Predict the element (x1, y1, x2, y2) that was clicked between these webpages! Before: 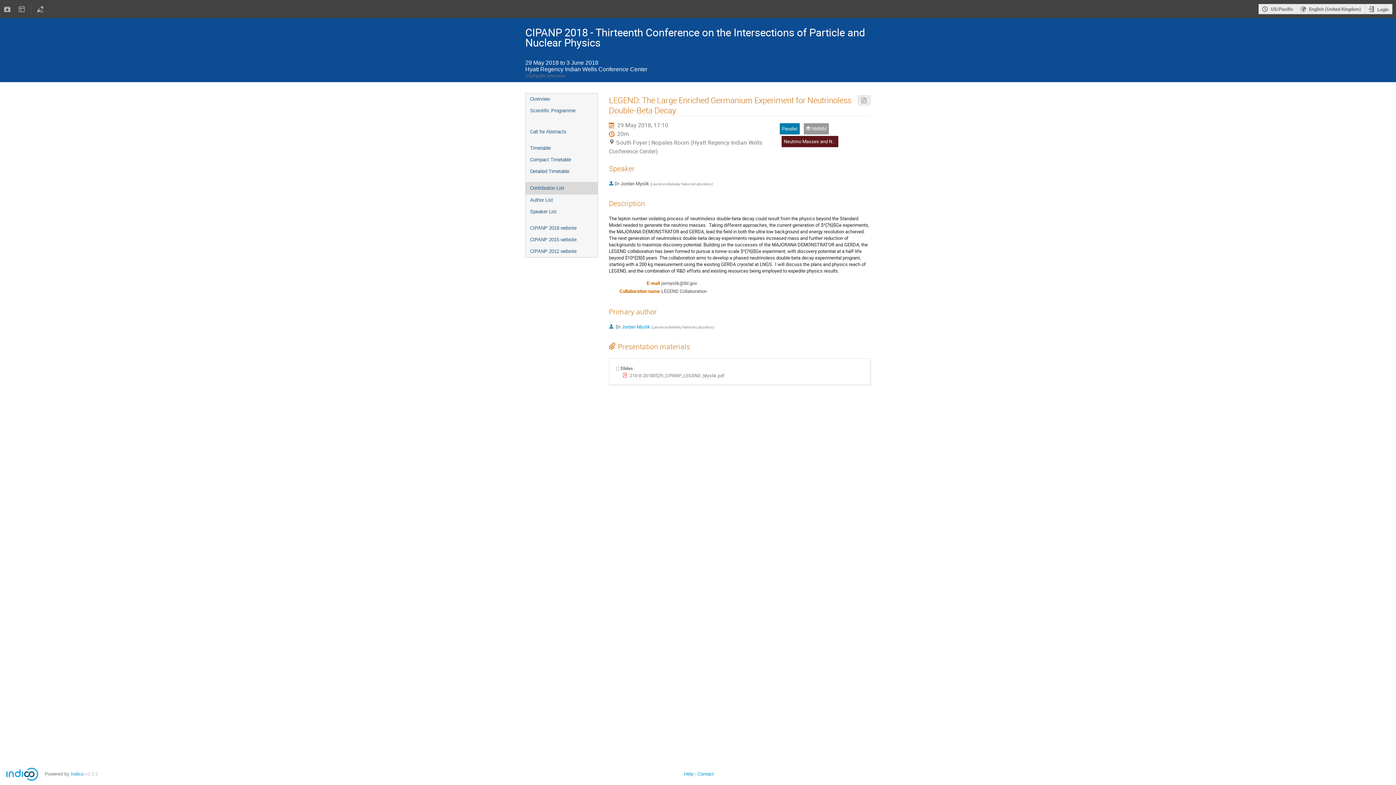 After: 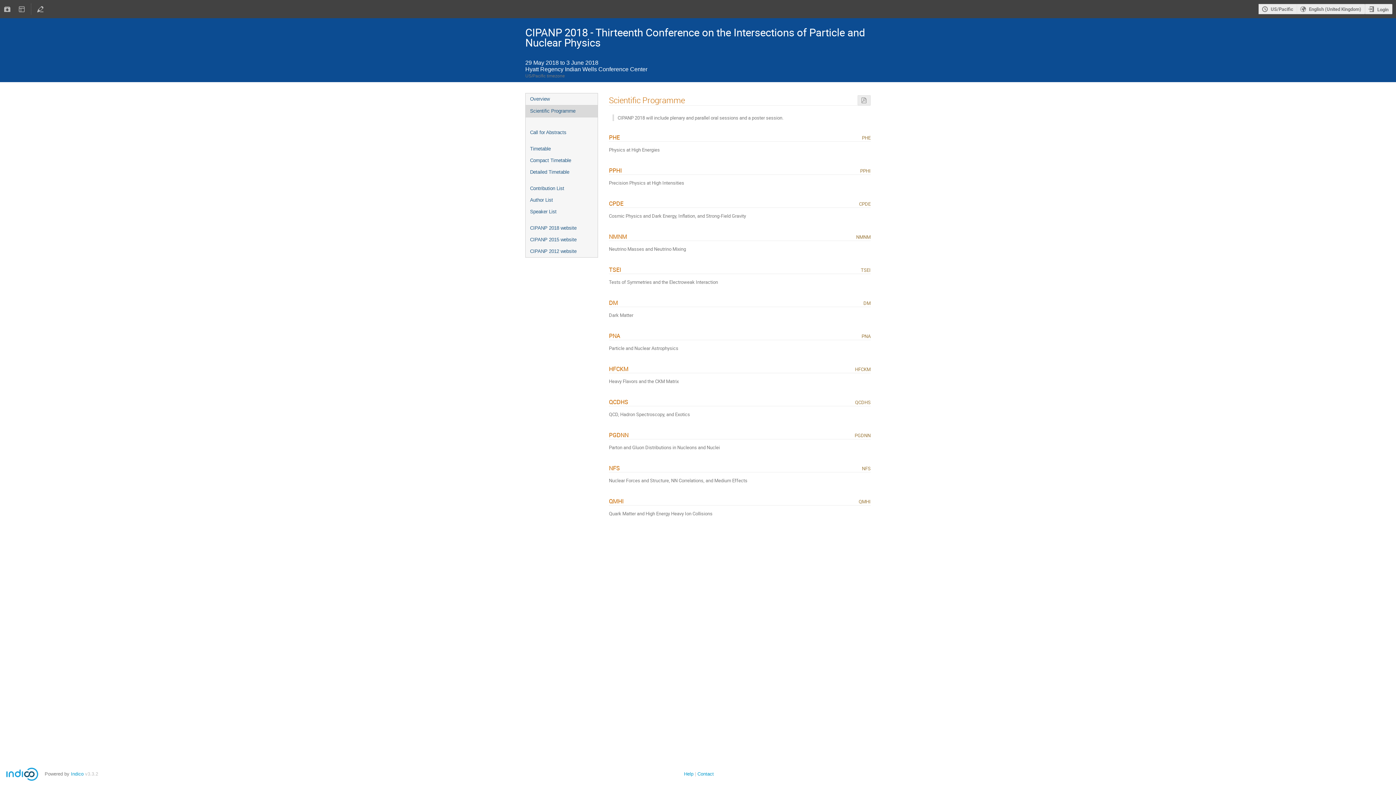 Action: bbox: (525, 105, 597, 116) label: Scientific Programme